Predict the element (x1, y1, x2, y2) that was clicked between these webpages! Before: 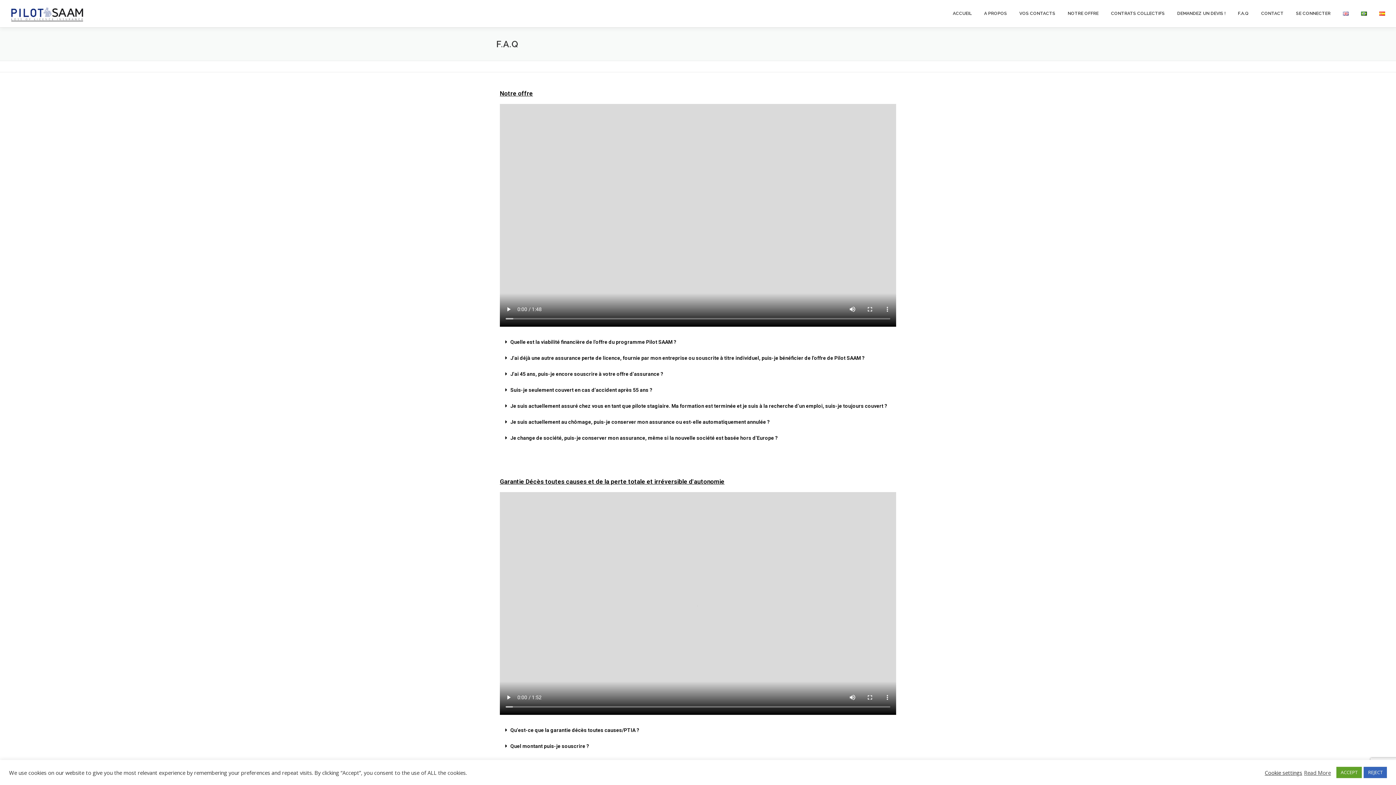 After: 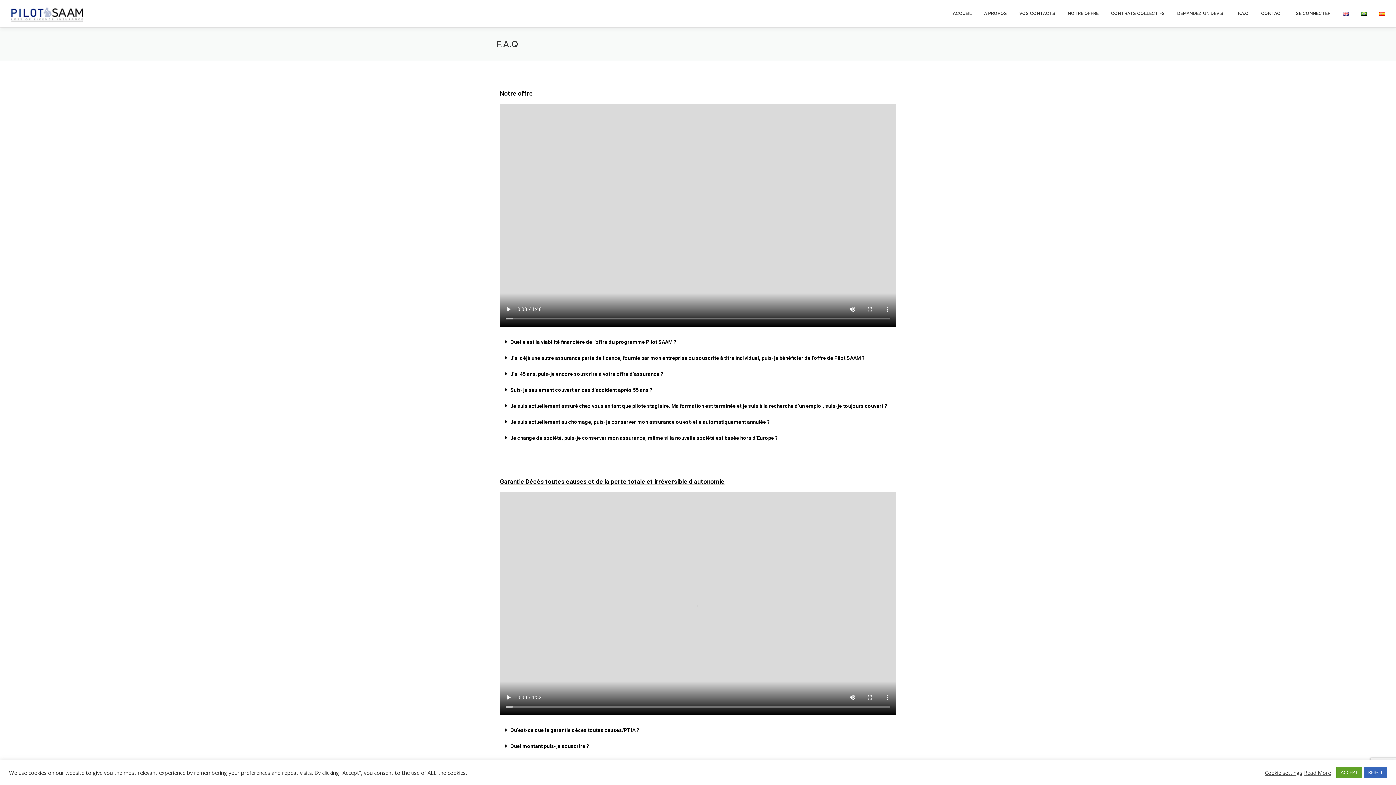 Action: bbox: (1232, 0, 1255, 27) label: F.A.Q